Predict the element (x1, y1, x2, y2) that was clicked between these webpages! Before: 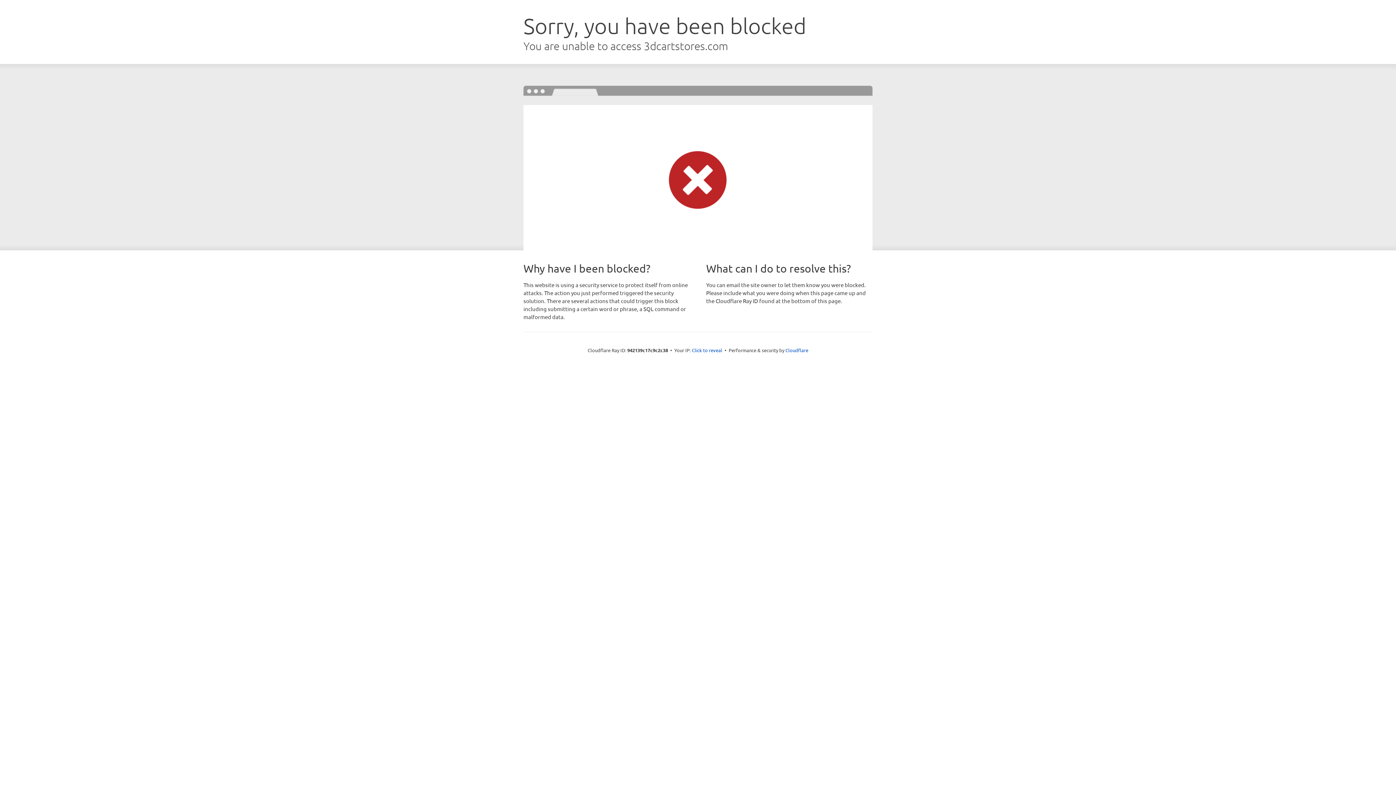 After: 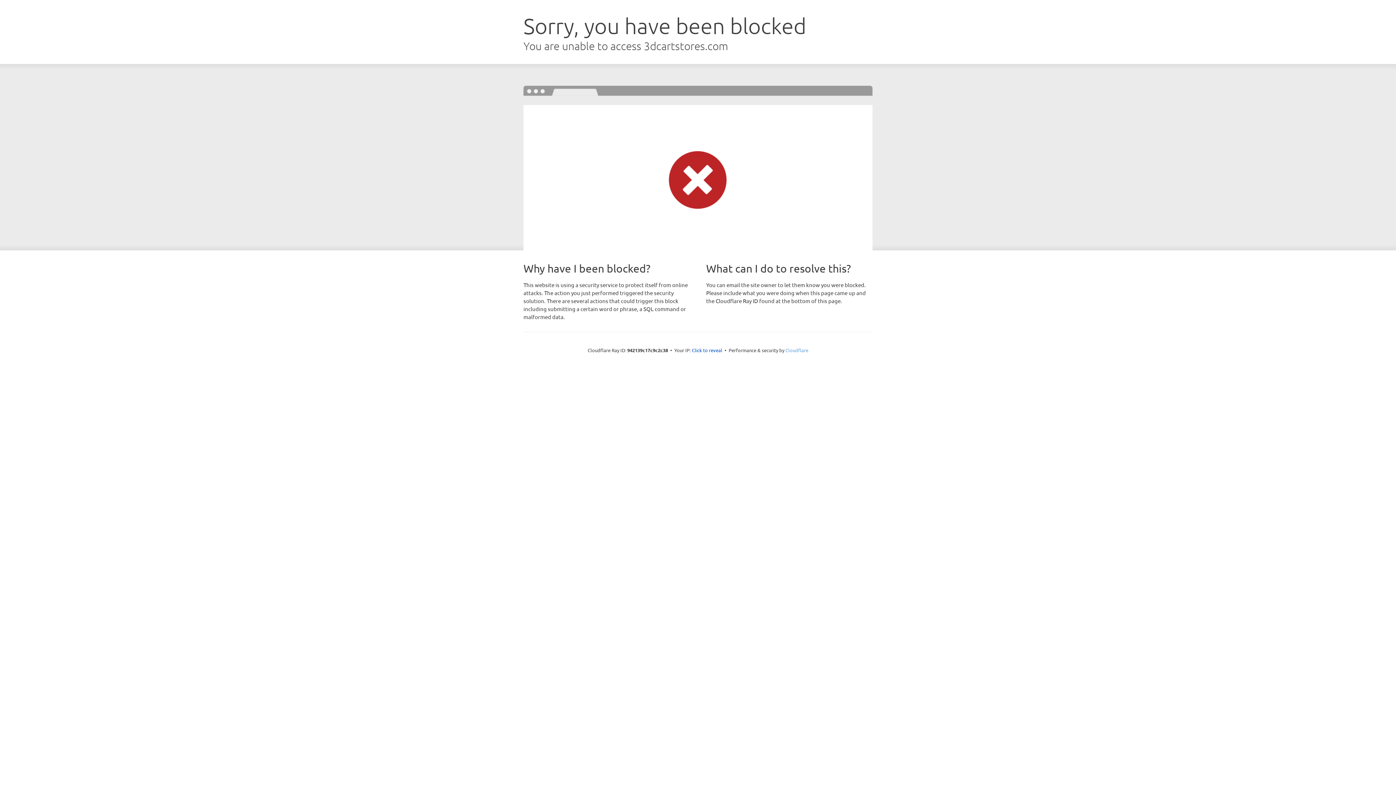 Action: bbox: (785, 347, 808, 353) label: Cloudflare